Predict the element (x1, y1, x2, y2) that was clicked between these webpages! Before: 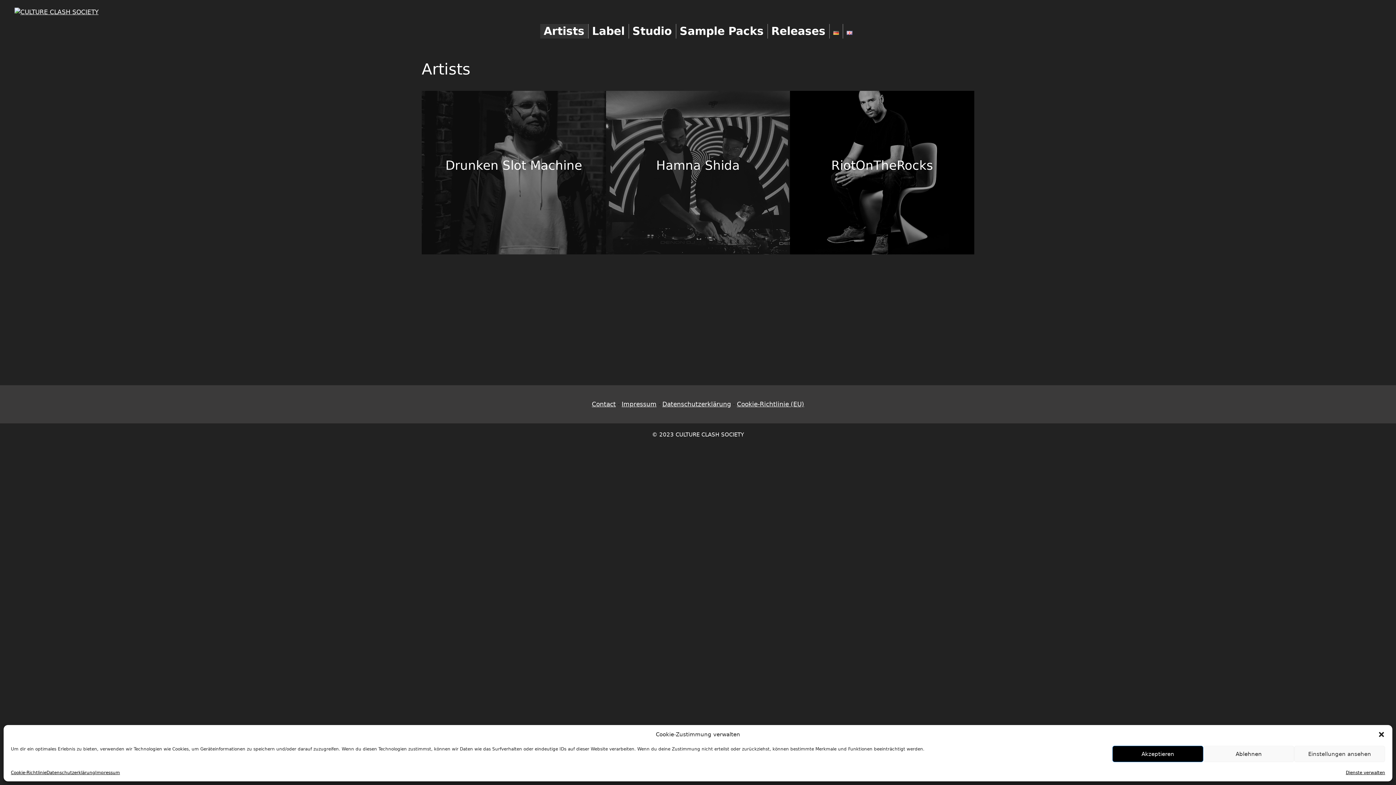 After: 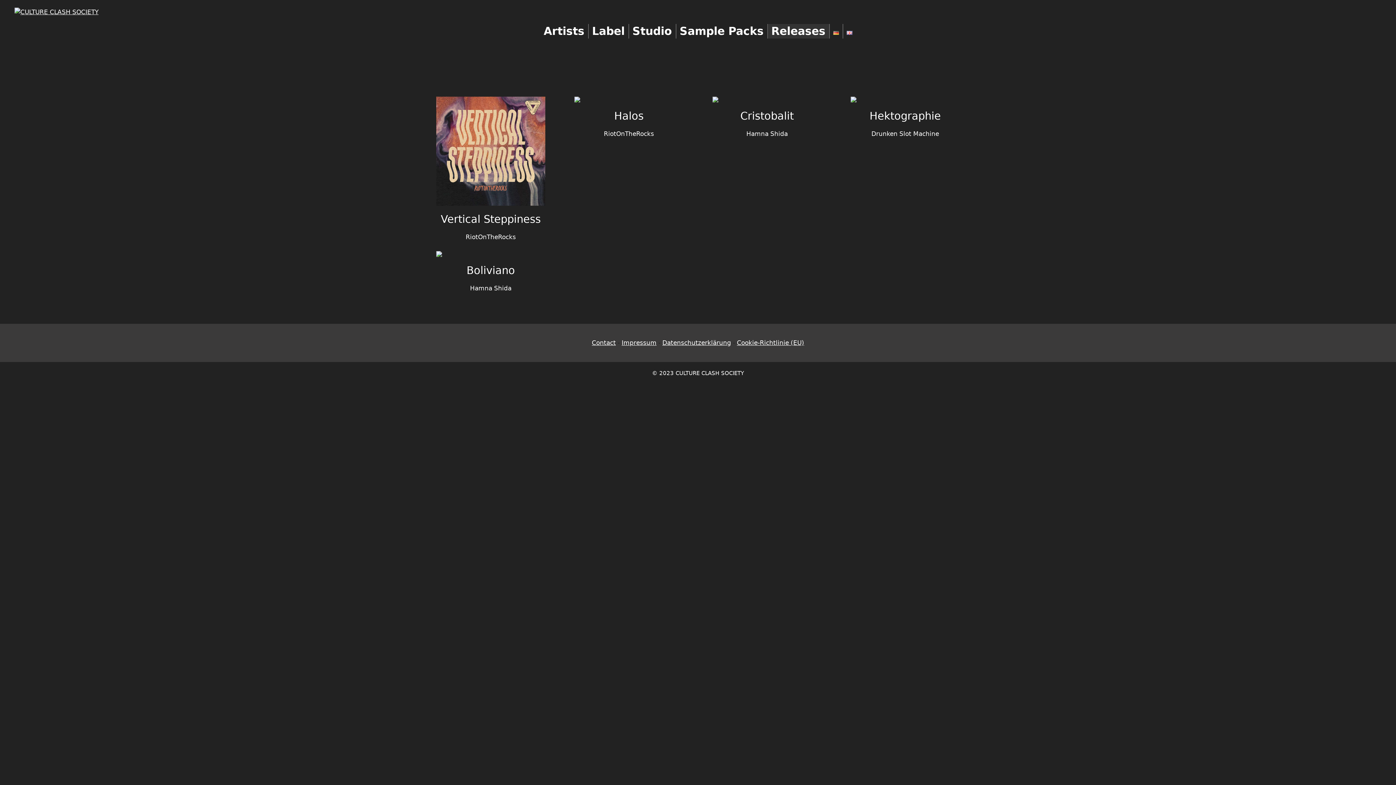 Action: label: Releases bbox: (767, 24, 829, 38)